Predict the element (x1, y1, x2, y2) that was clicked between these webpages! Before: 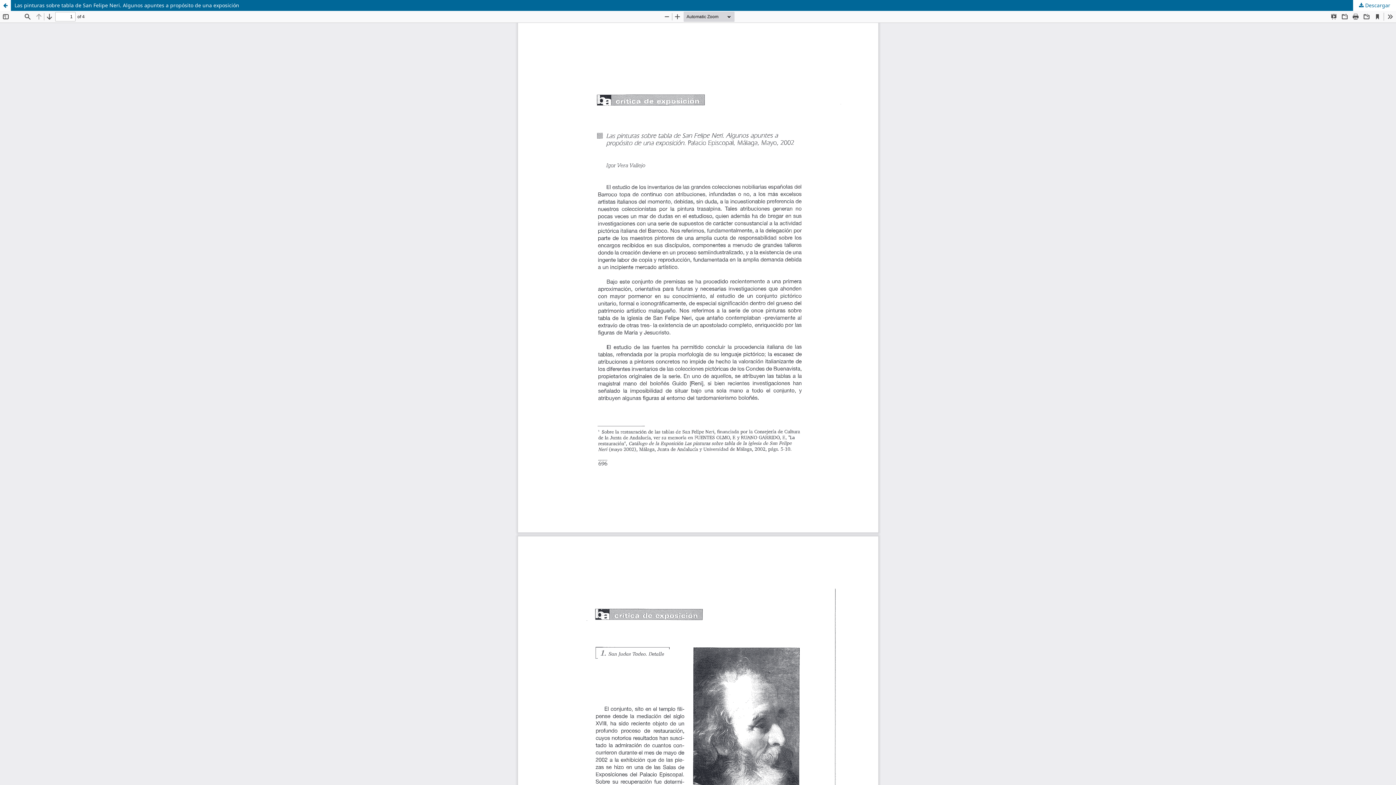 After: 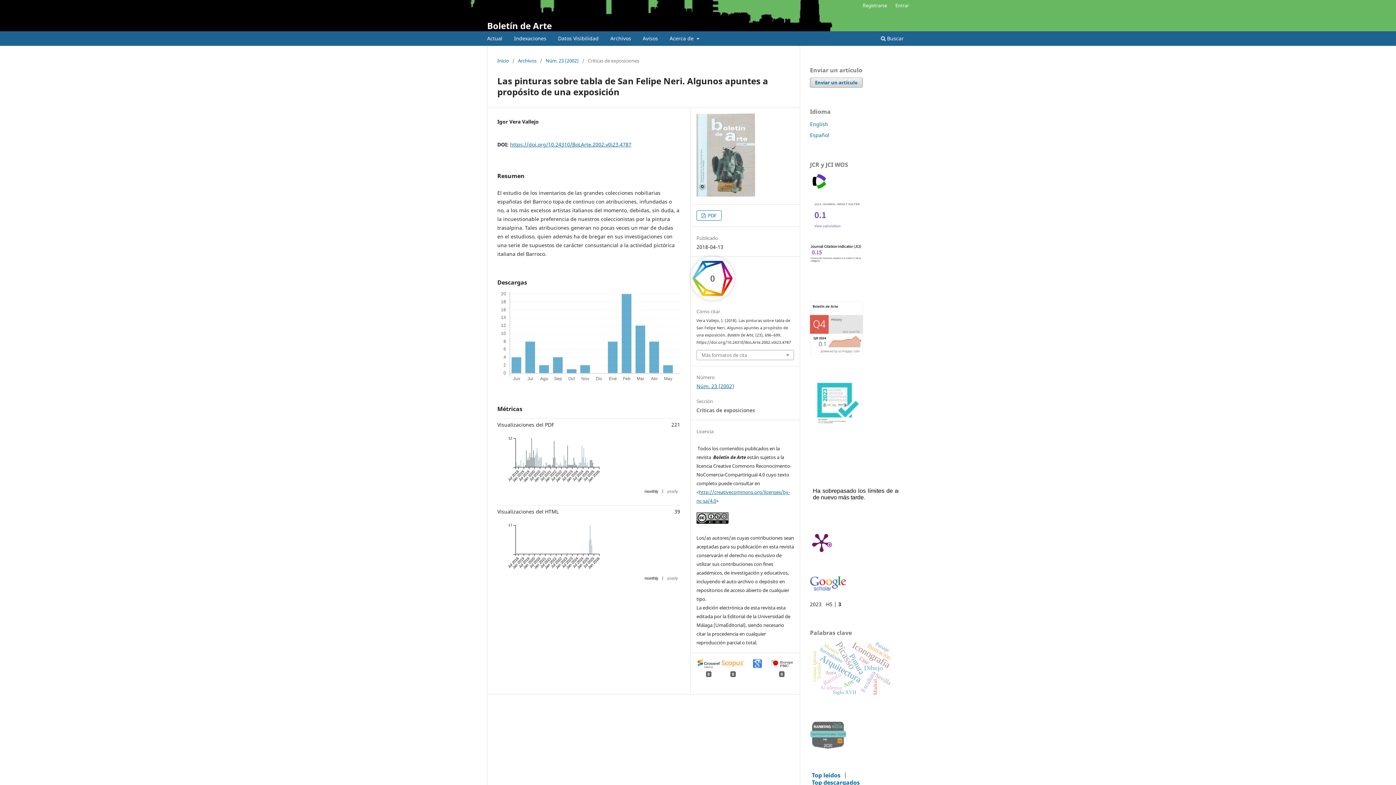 Action: bbox: (0, 0, 1396, 10) label: Las pinturas sobre tabla de San Felipe Neri. Algunos apuntes a propósito de una exposición